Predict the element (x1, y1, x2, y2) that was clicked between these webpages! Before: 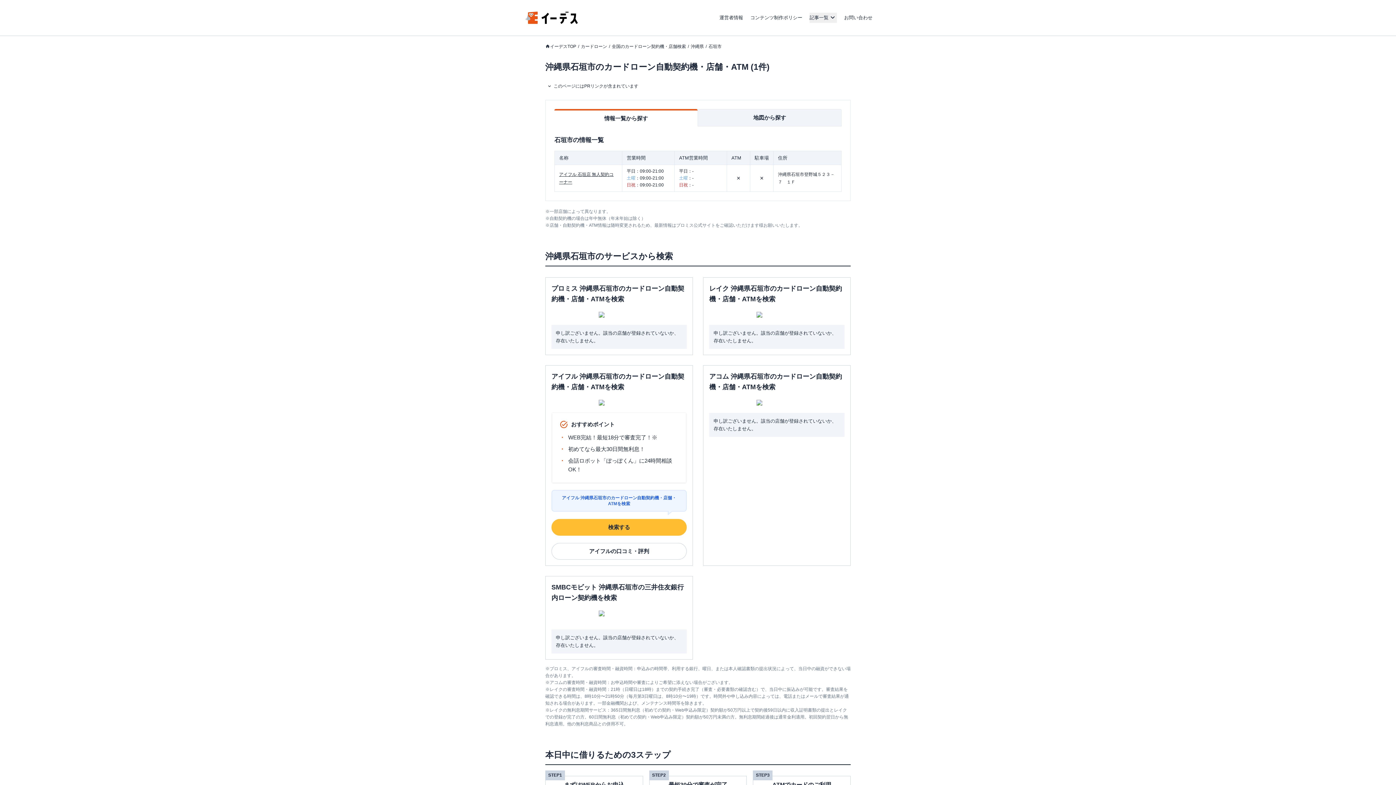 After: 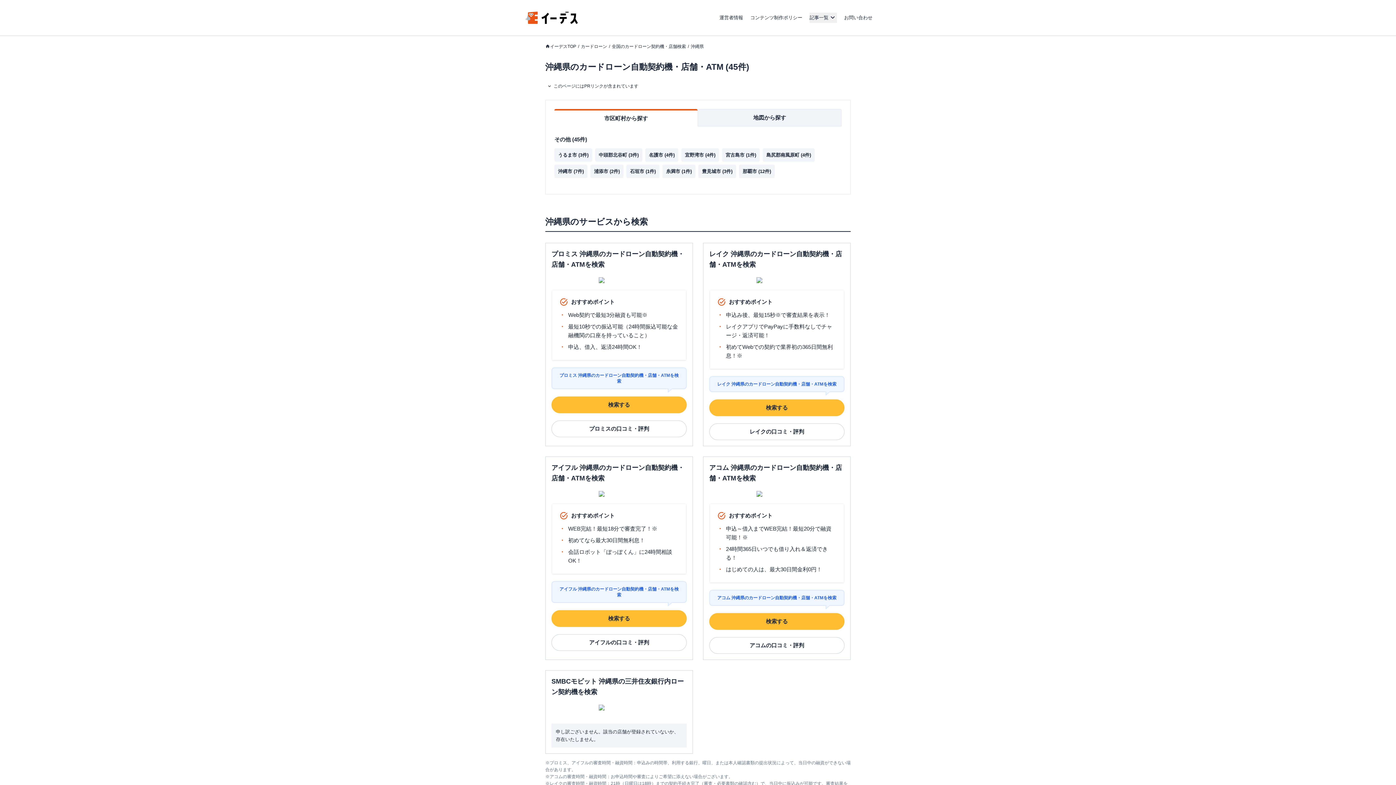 Action: bbox: (690, 43, 704, 49) label: 沖縄県